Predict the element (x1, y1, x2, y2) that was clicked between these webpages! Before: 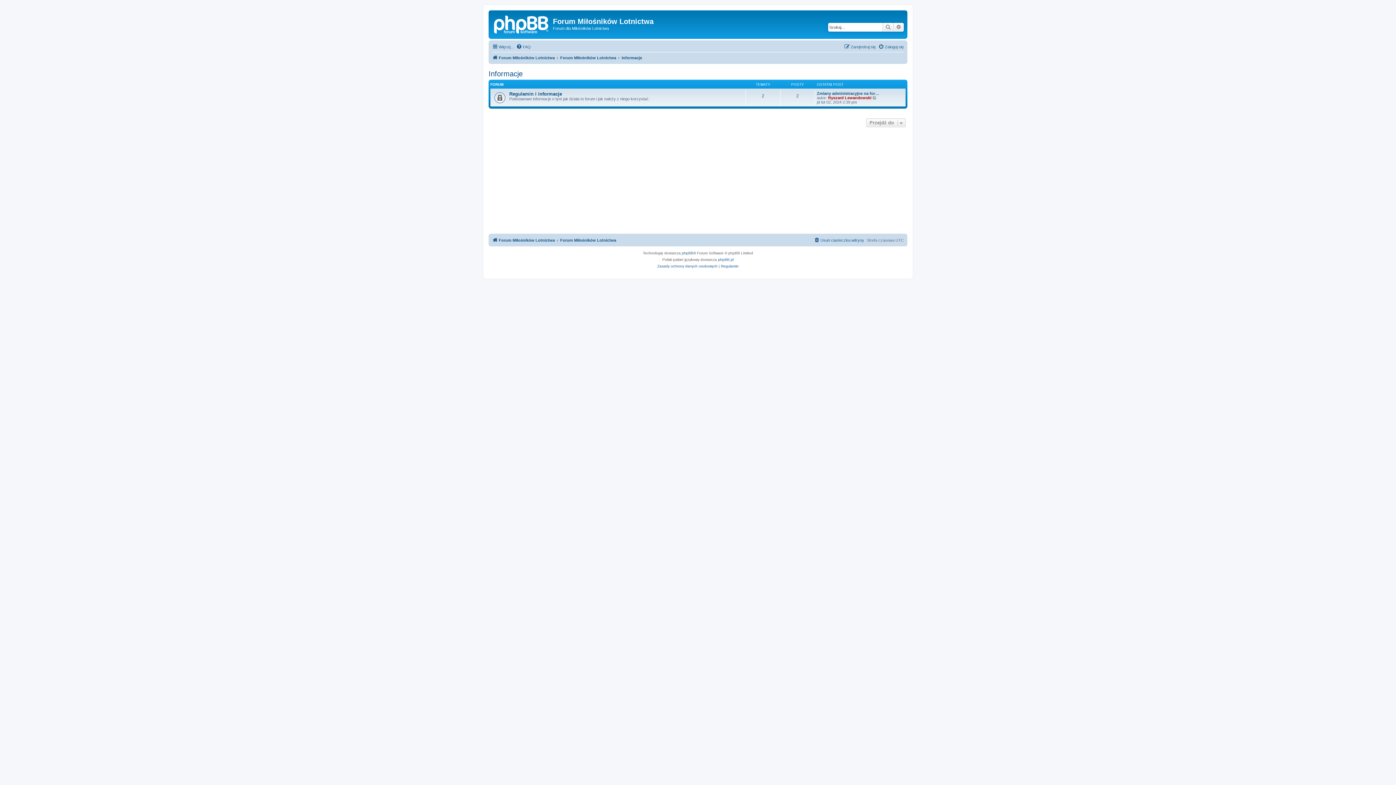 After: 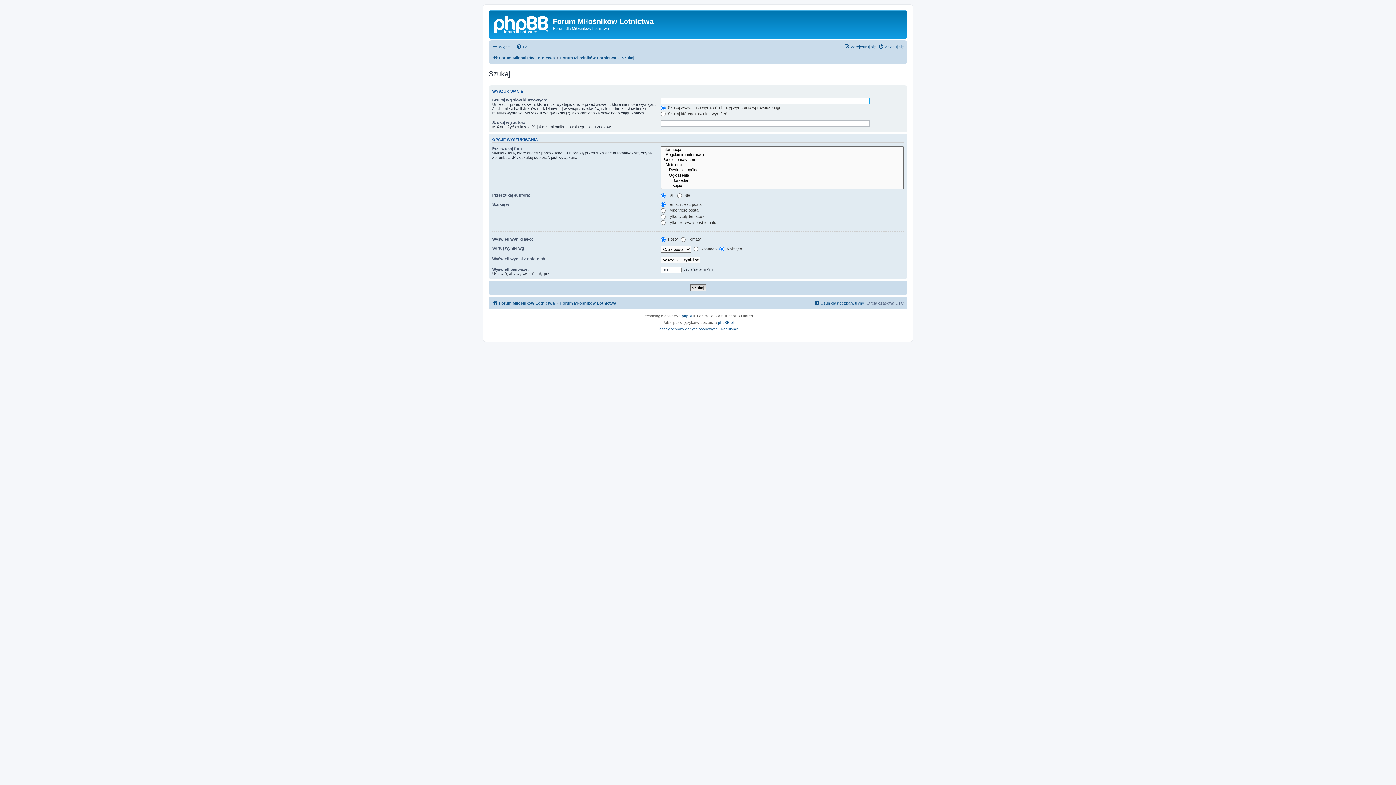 Action: label: Szukaj bbox: (882, 22, 893, 31)